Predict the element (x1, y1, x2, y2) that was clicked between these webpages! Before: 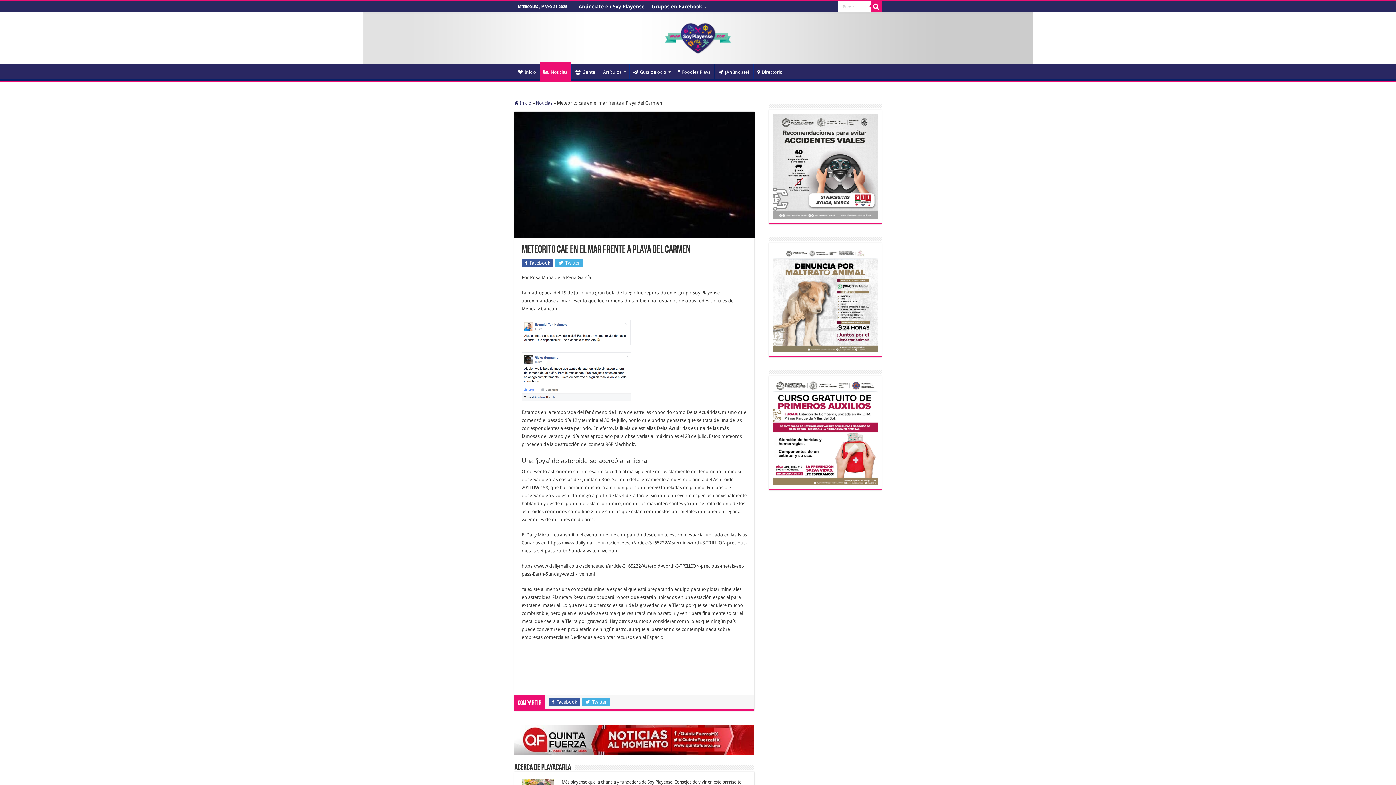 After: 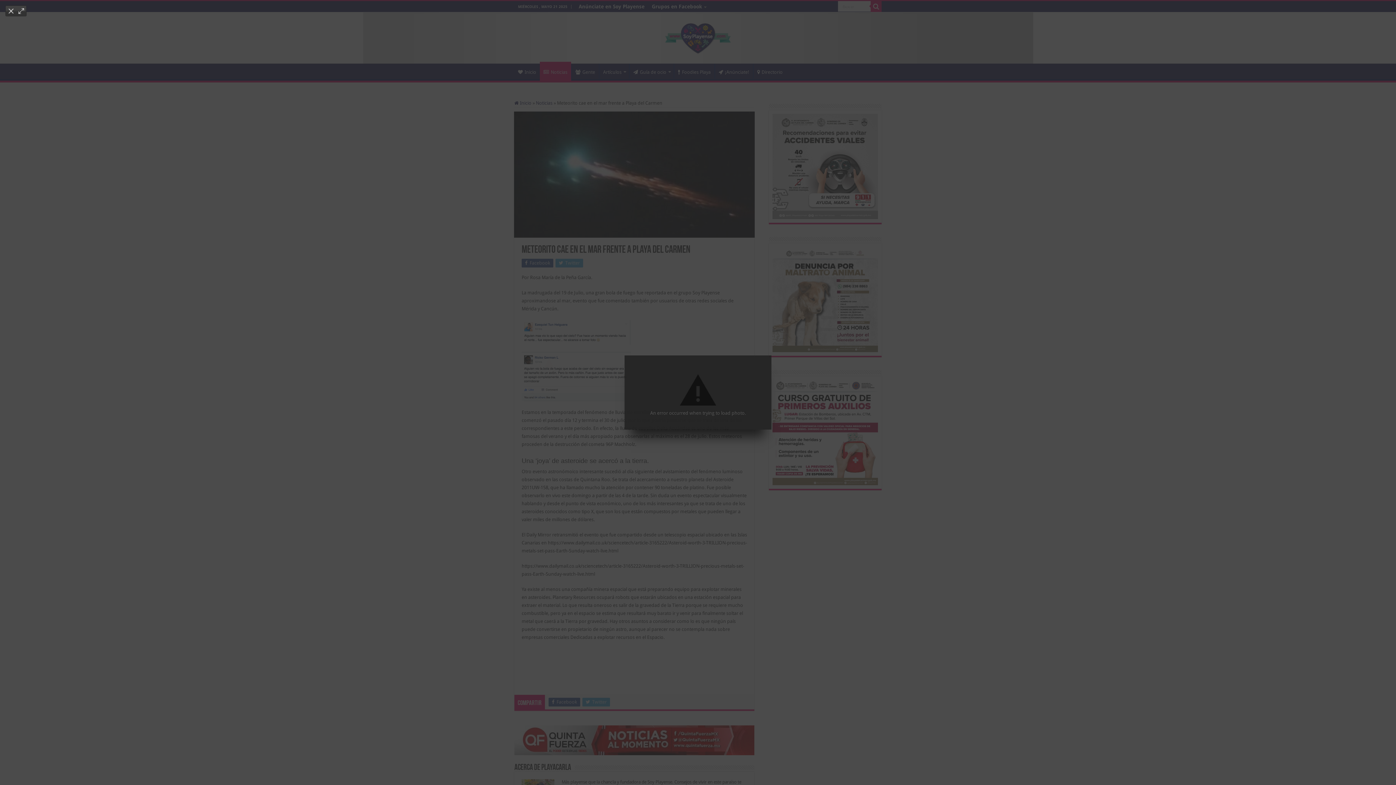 Action: bbox: (521, 329, 630, 334)